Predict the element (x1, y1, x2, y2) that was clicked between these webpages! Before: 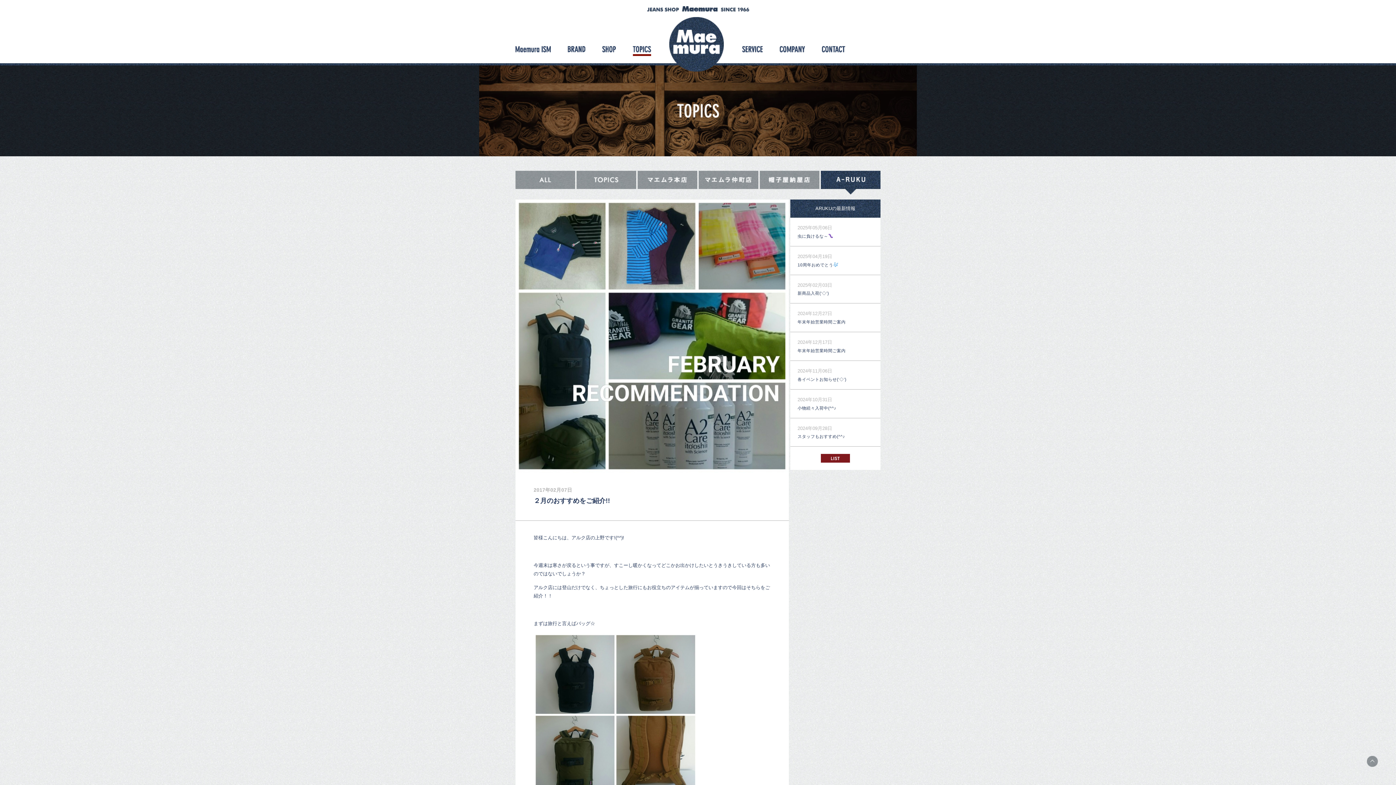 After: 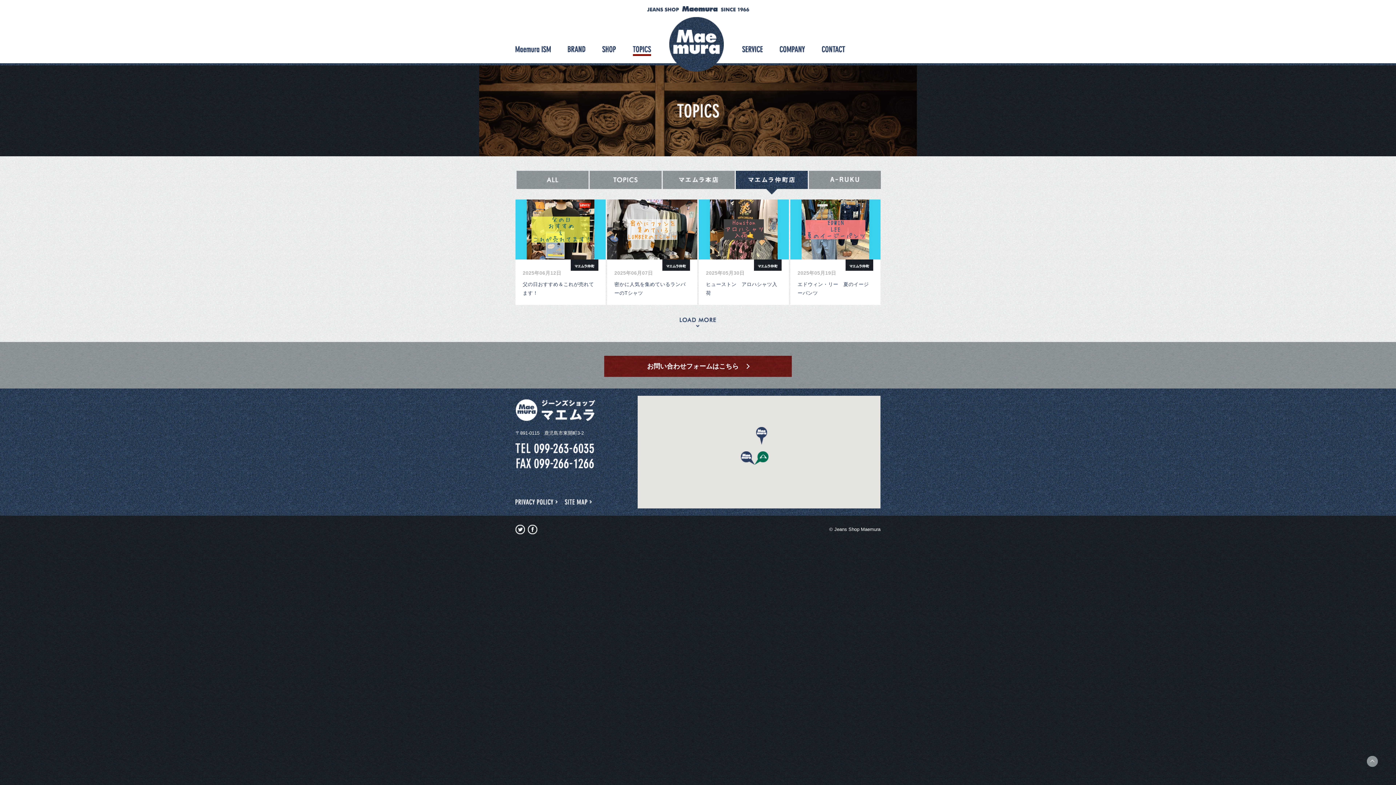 Action: bbox: (698, 170, 758, 189) label: マエムラ仲町店